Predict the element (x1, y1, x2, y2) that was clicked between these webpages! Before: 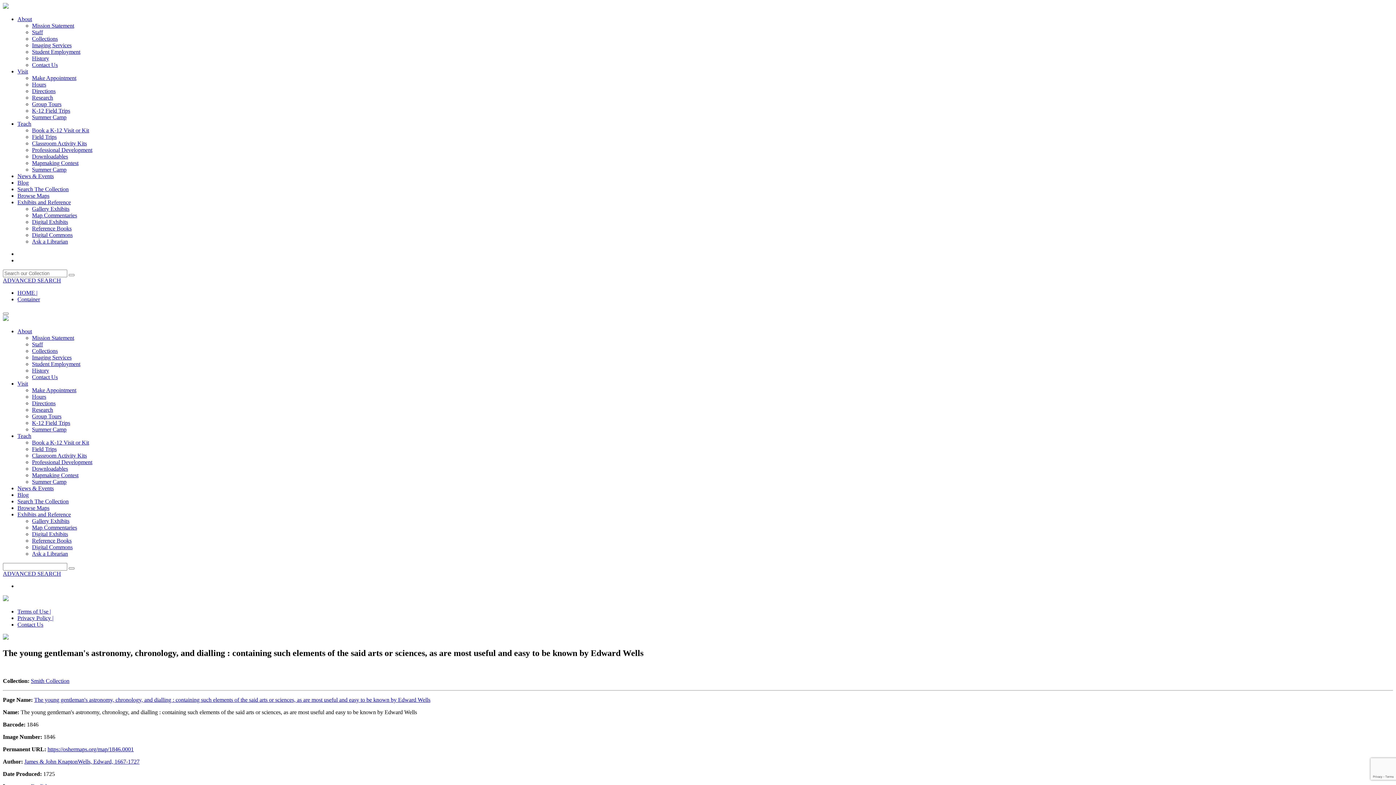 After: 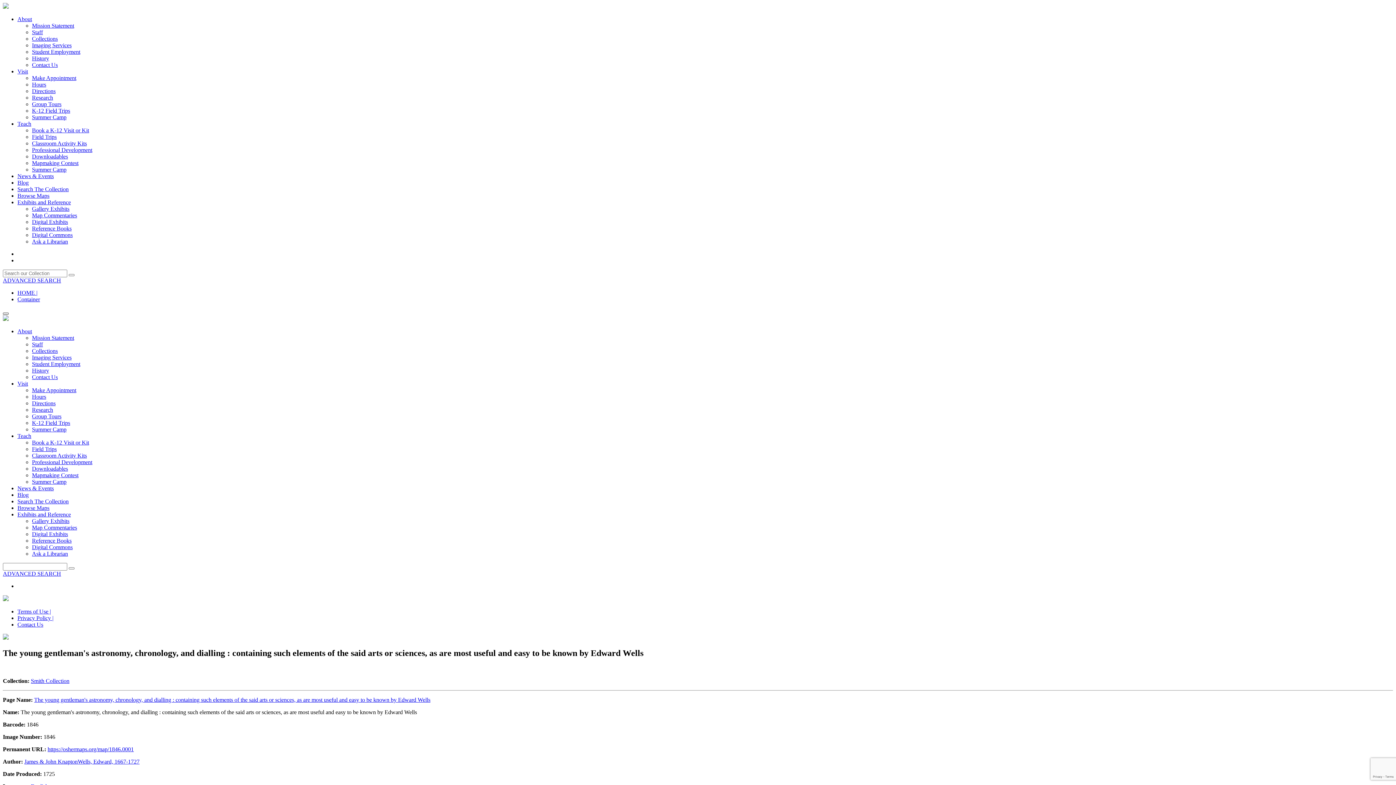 Action: bbox: (2, 312, 8, 314)